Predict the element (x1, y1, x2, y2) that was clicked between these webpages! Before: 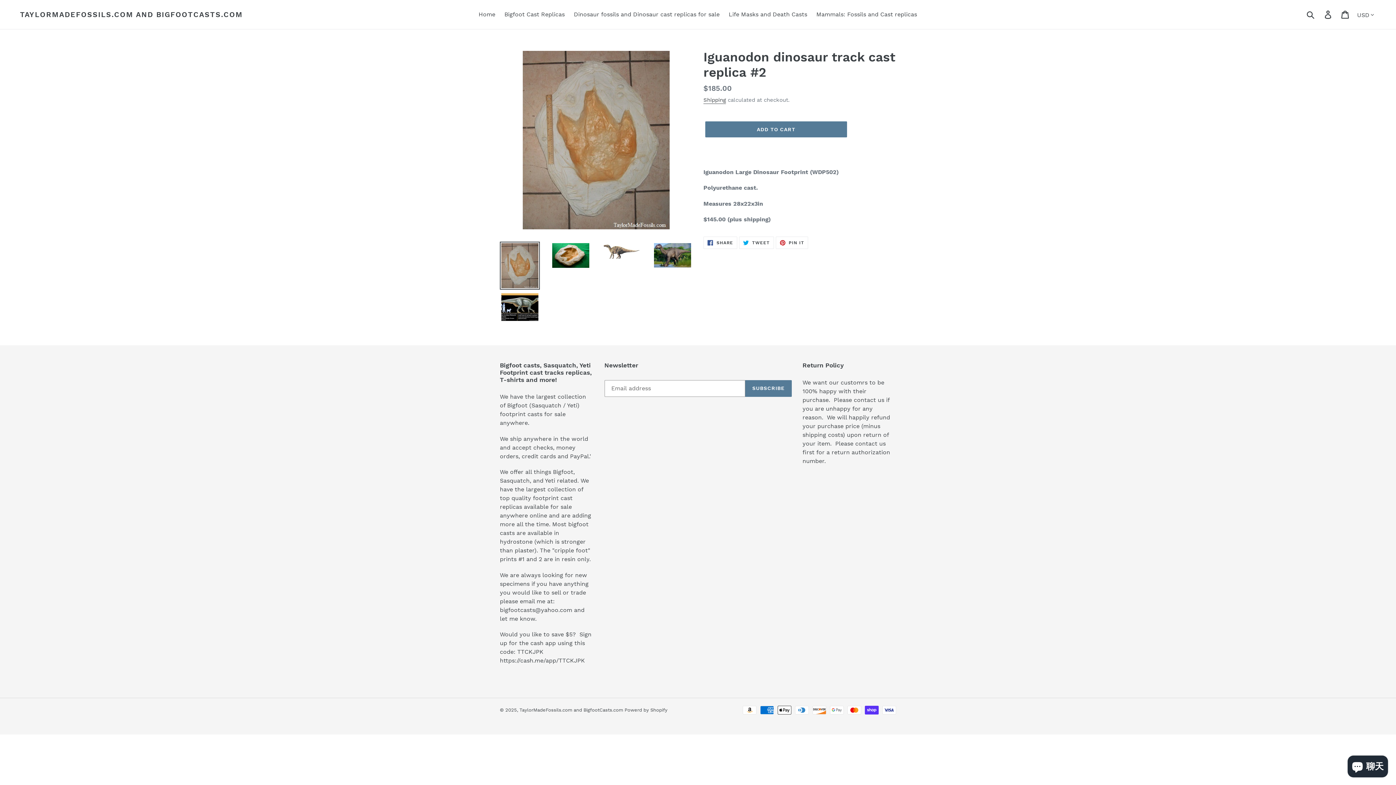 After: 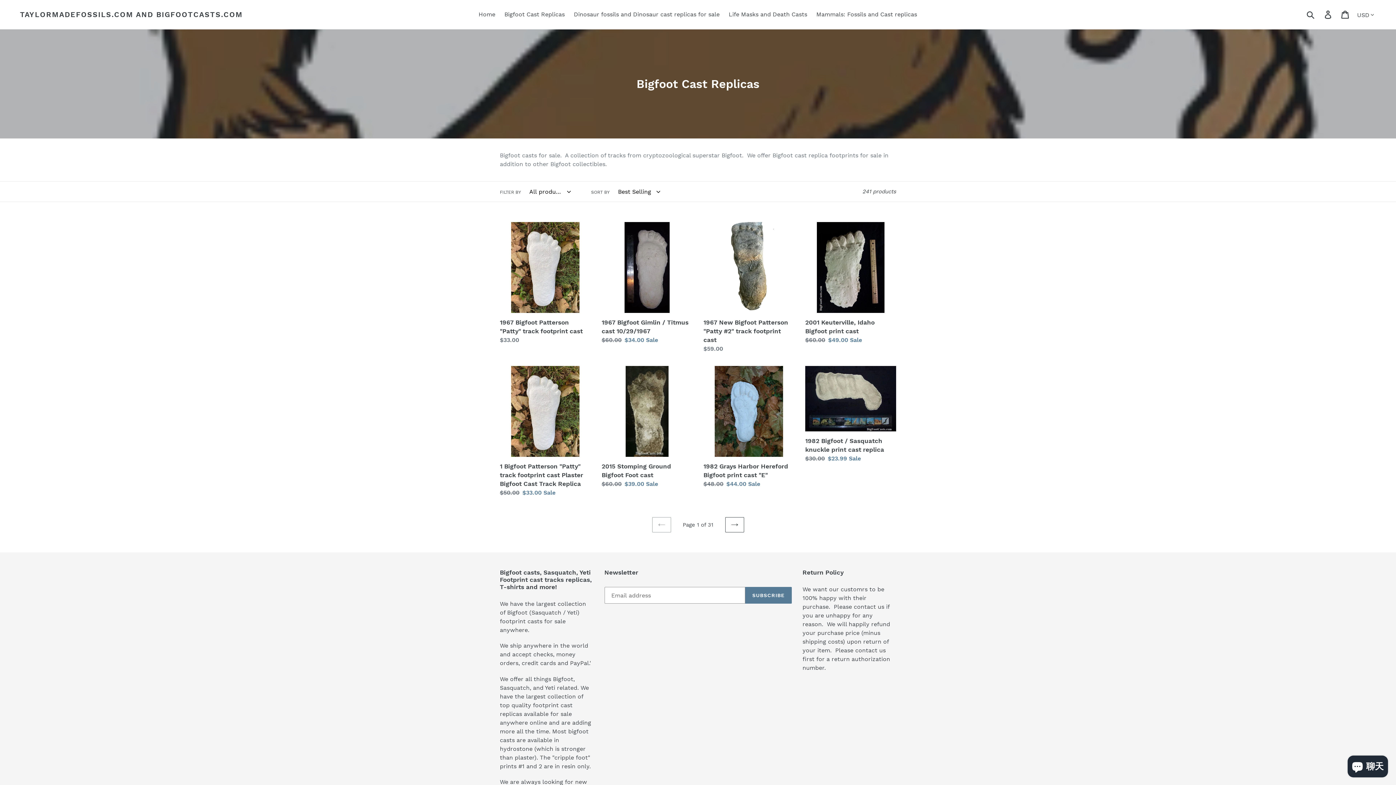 Action: bbox: (500, 9, 568, 20) label: Bigfoot Cast Replicas